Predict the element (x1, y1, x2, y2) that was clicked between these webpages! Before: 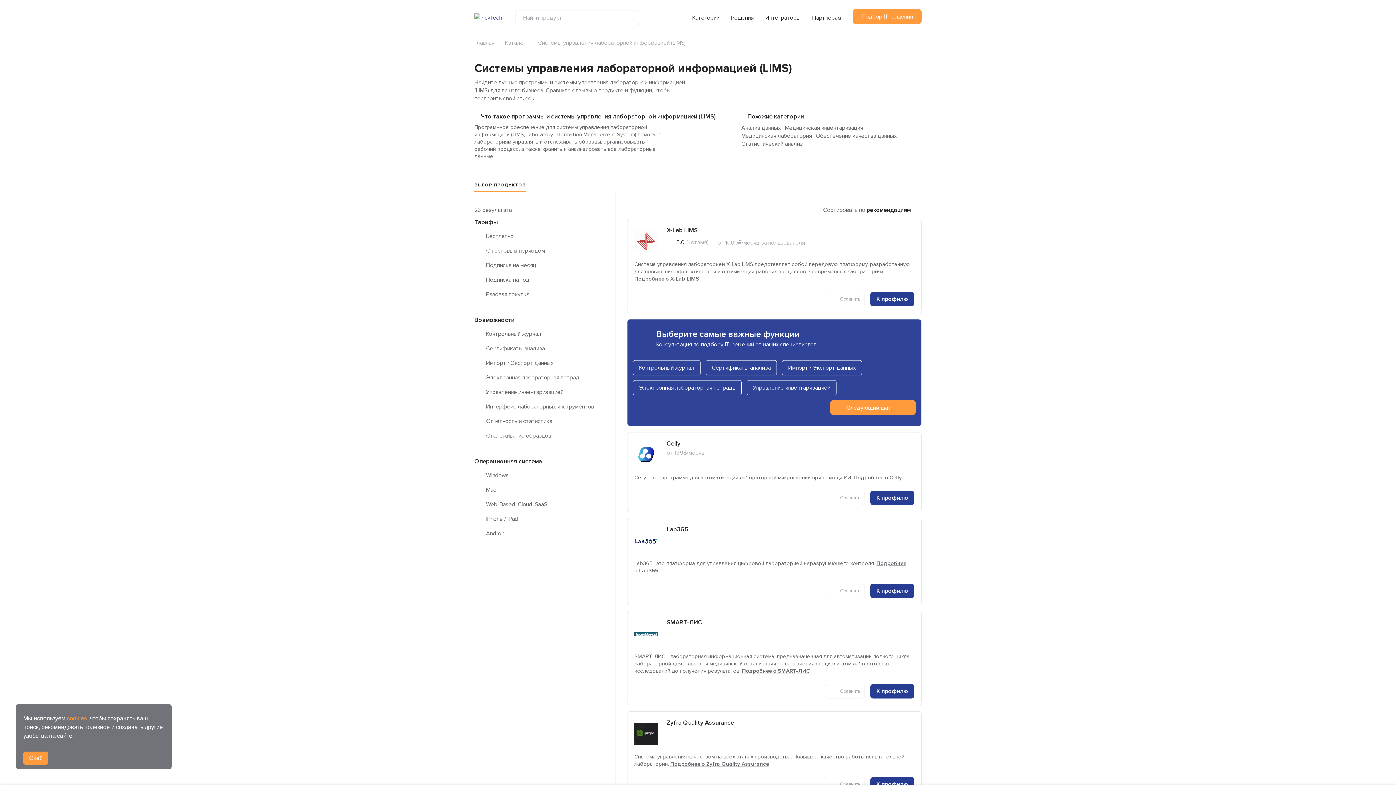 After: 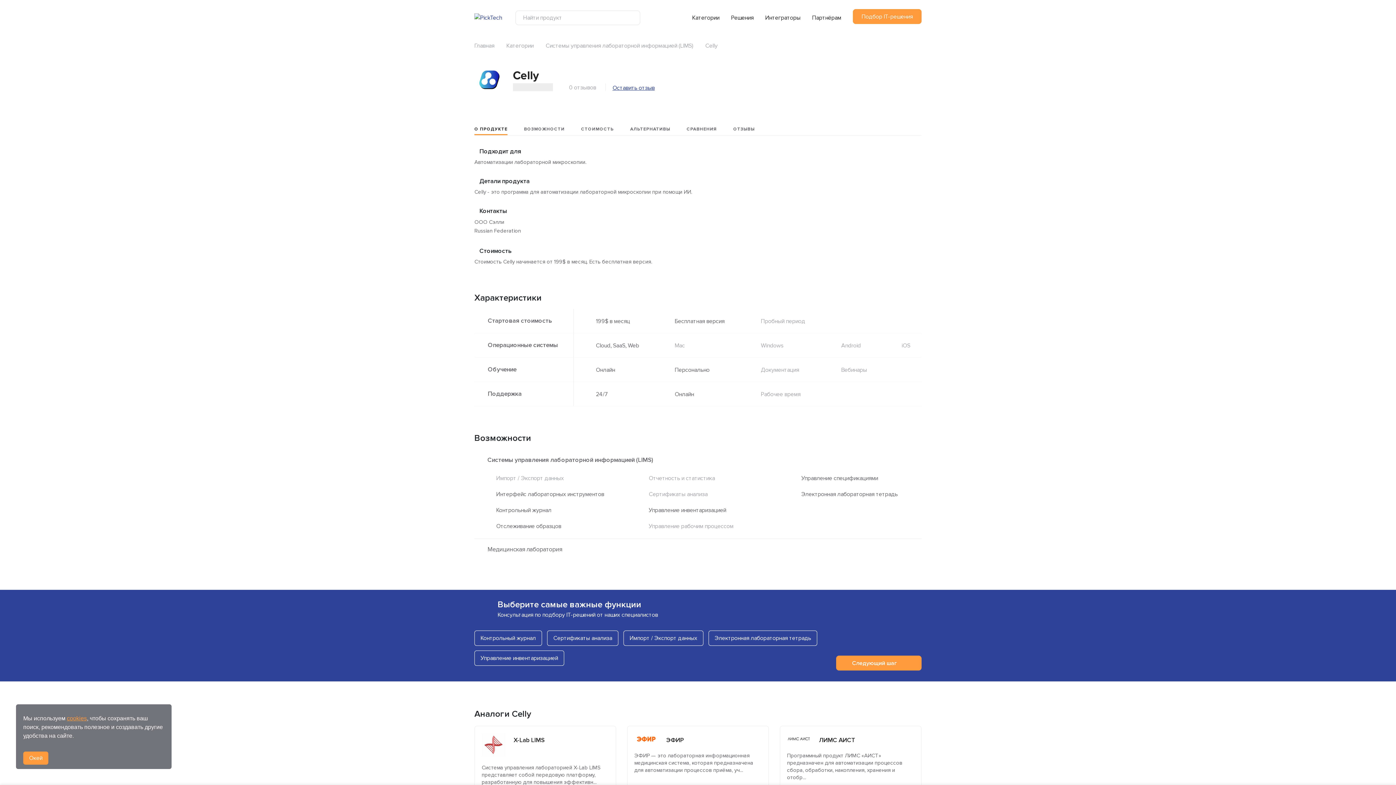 Action: label: Celly bbox: (666, 440, 680, 447)